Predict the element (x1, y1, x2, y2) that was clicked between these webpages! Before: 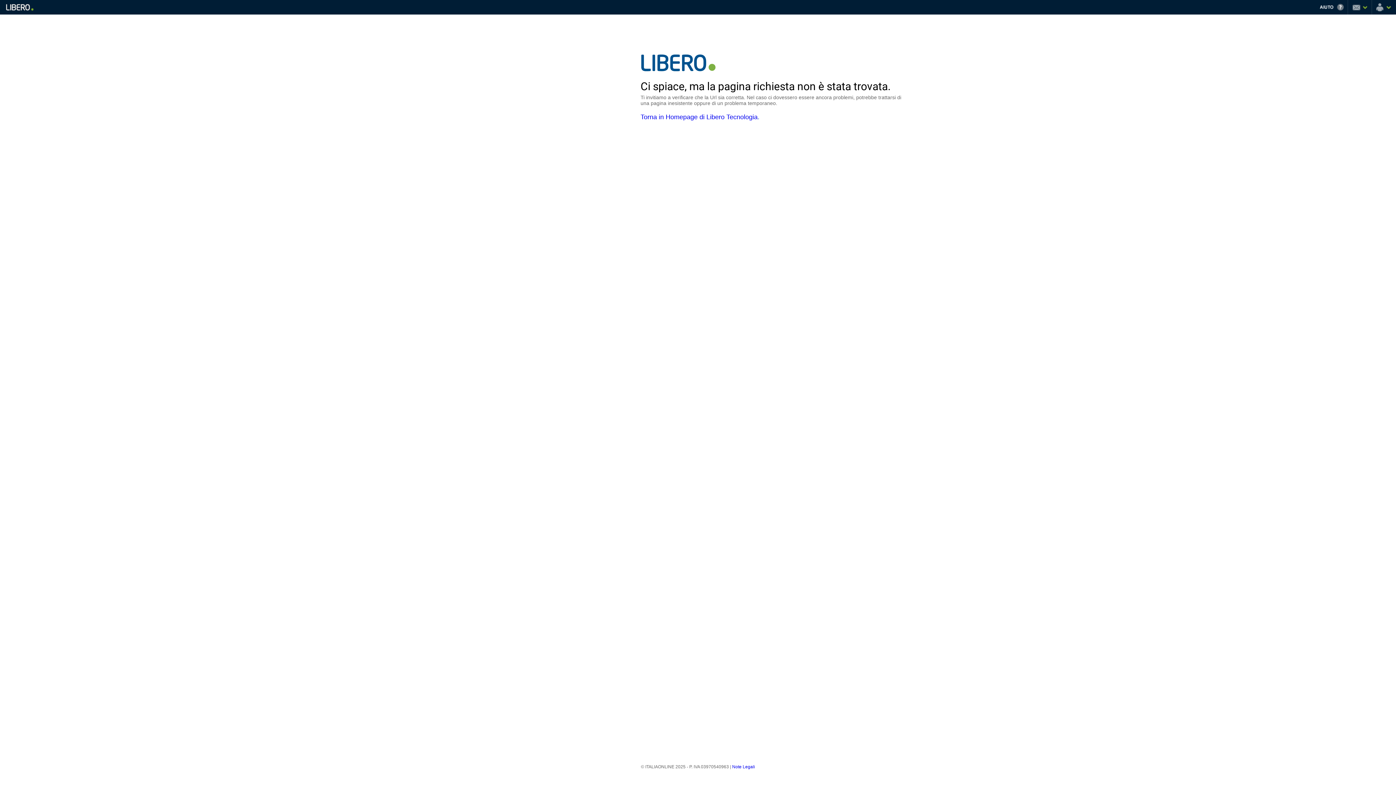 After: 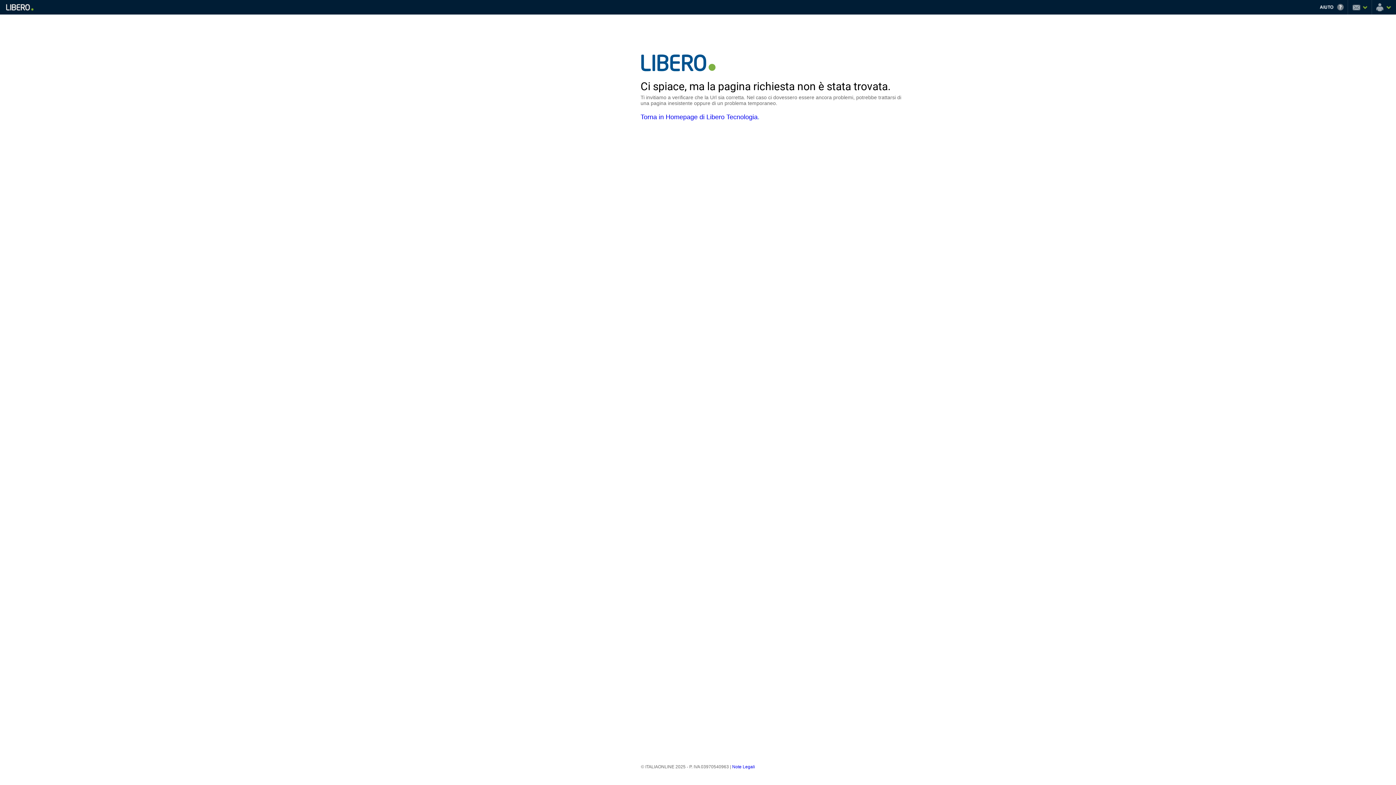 Action: label: Note Legali bbox: (732, 764, 755, 769)